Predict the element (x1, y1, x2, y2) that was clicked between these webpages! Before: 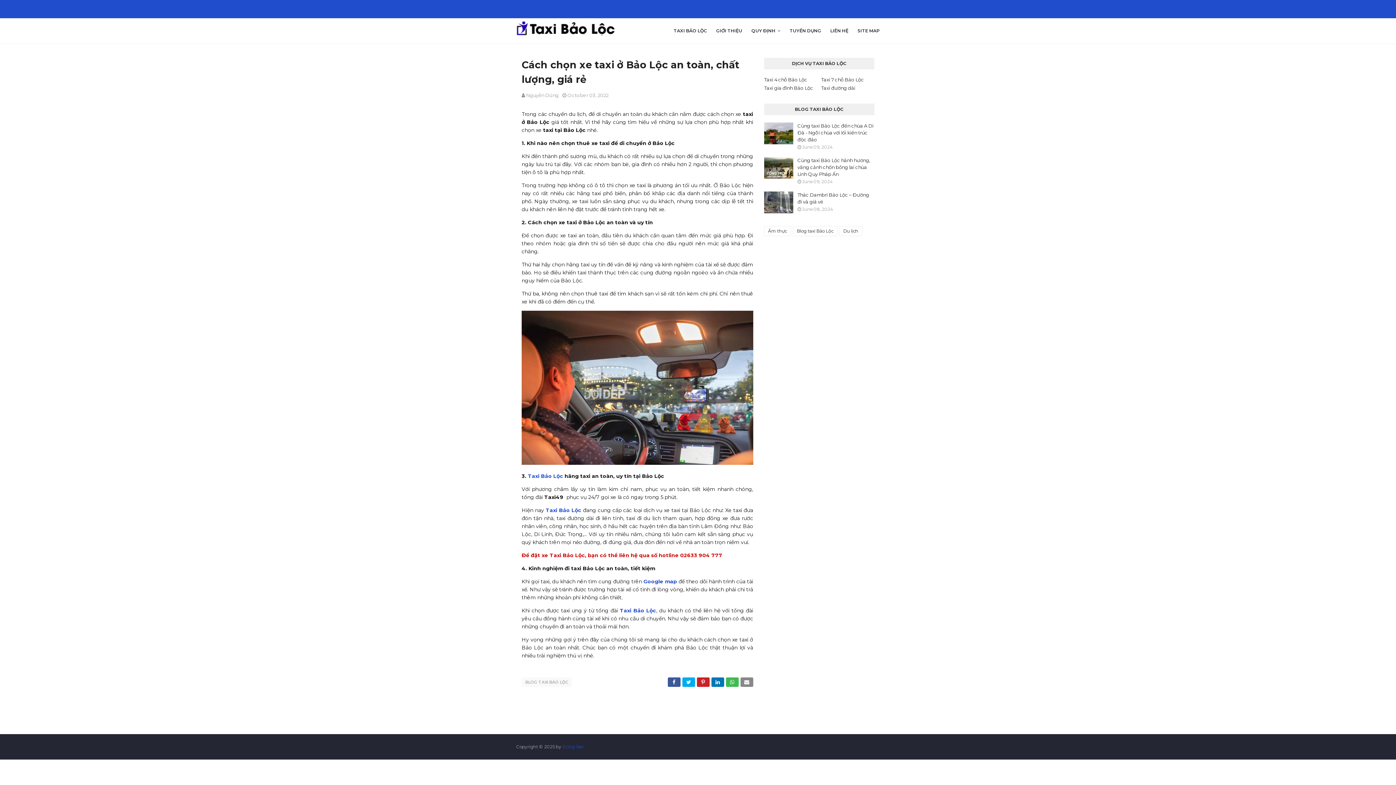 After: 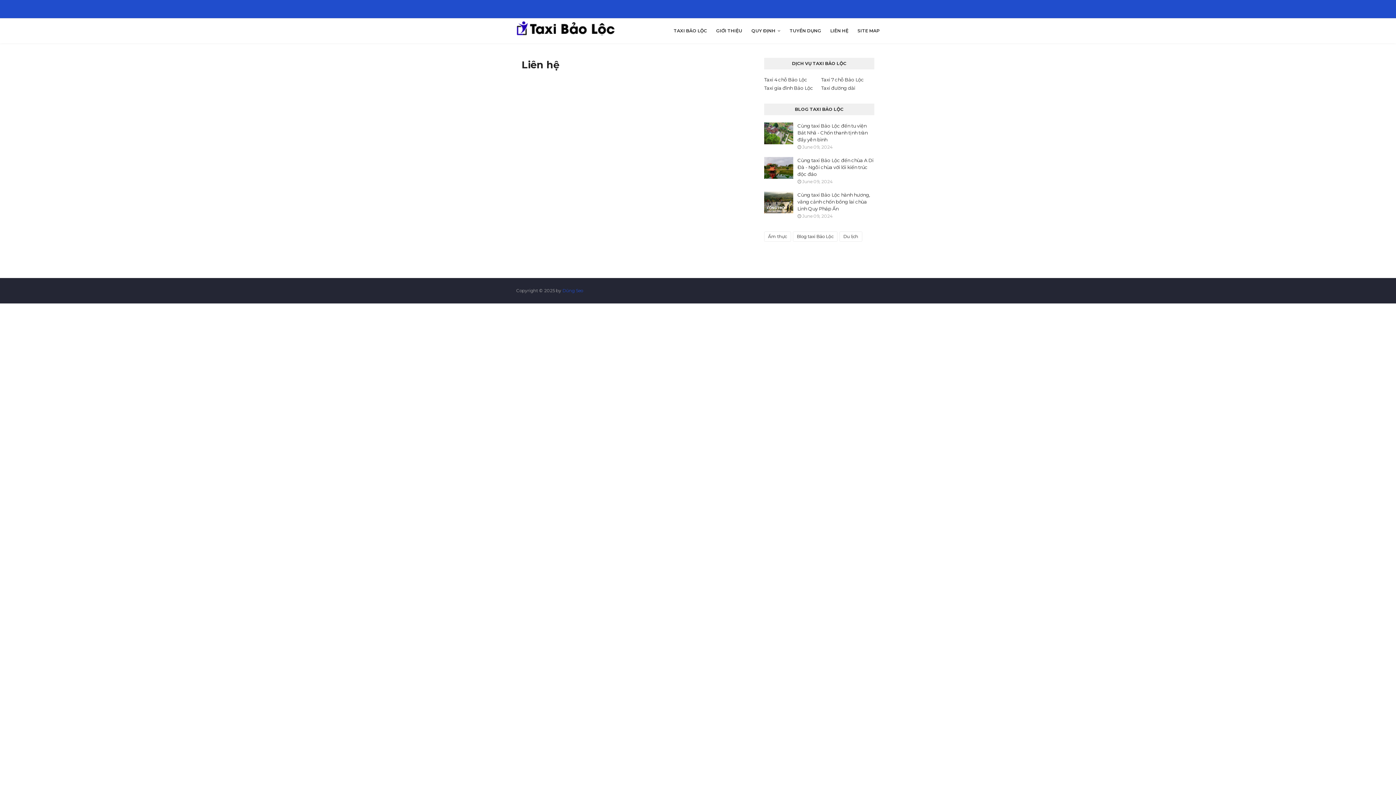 Action: label: Google map bbox: (643, 578, 677, 585)